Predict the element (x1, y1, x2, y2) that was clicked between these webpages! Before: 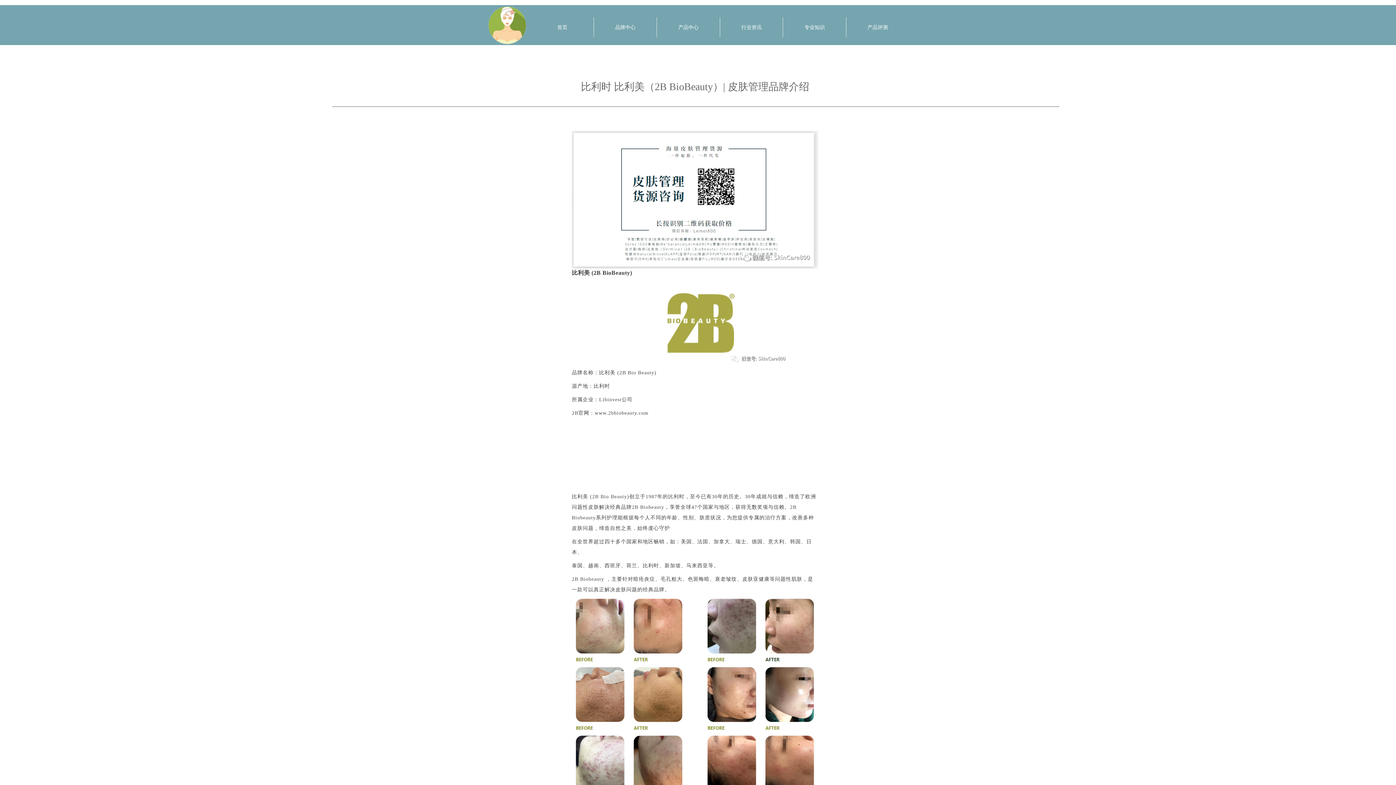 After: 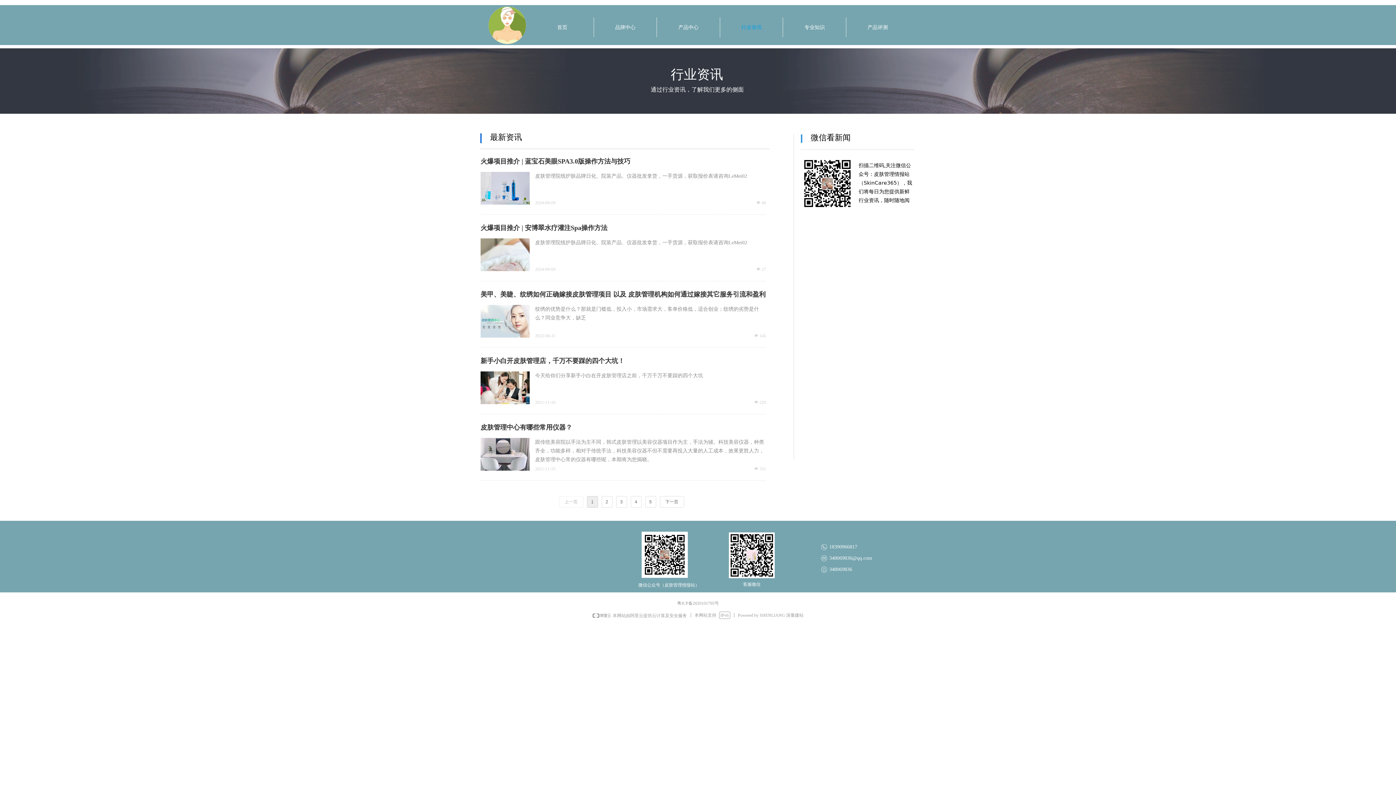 Action: bbox: (720, 17, 783, 37) label: 行业资讯